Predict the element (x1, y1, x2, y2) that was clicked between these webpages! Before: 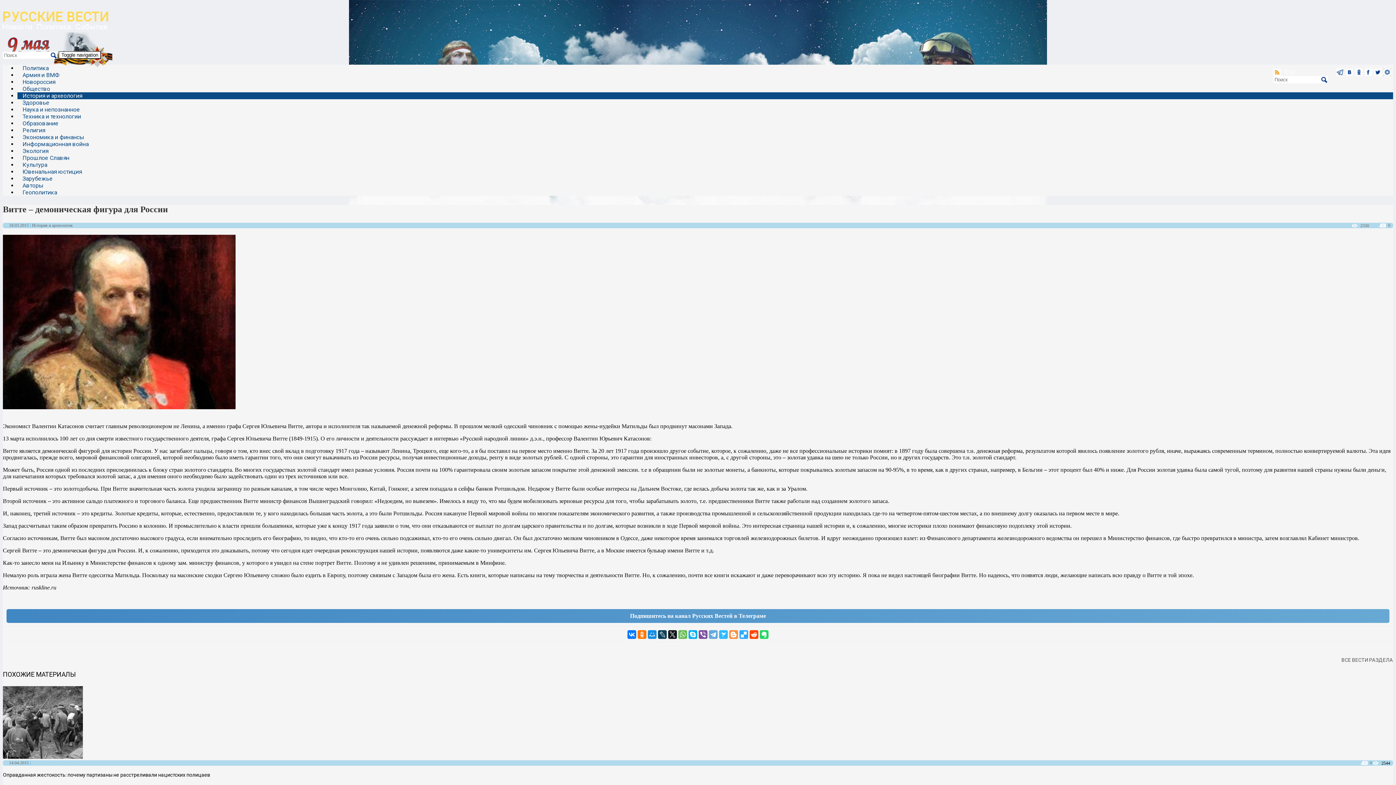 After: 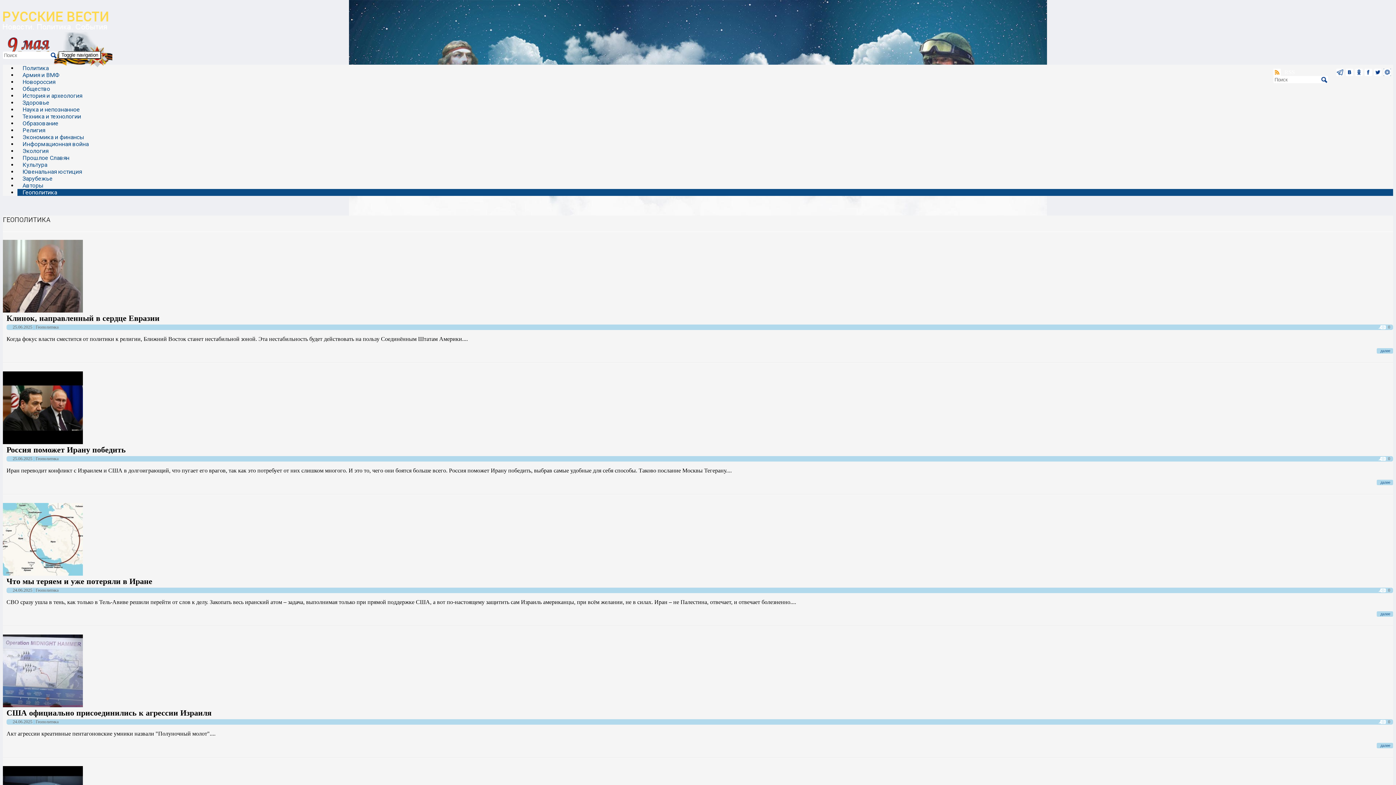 Action: label: Геополитика bbox: (17, 185, 62, 199)